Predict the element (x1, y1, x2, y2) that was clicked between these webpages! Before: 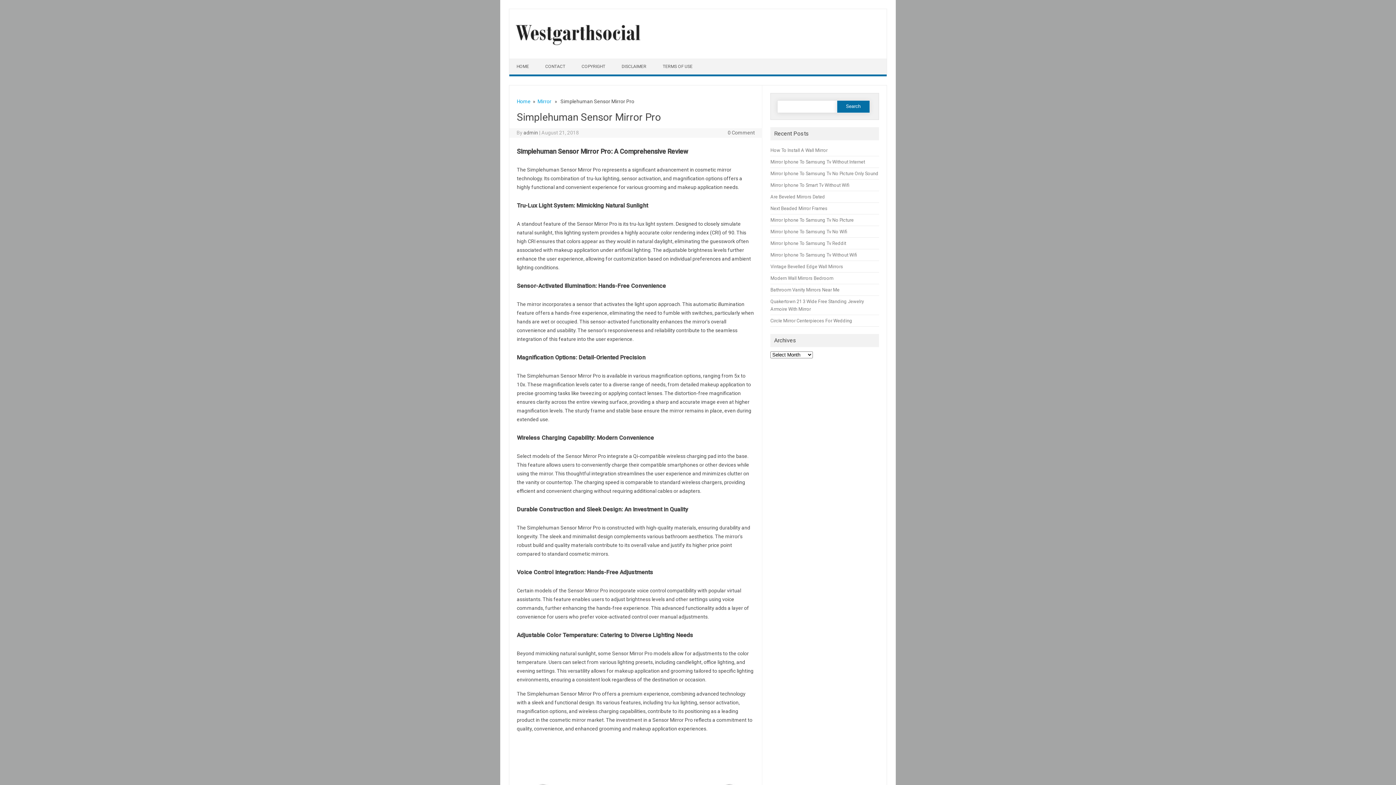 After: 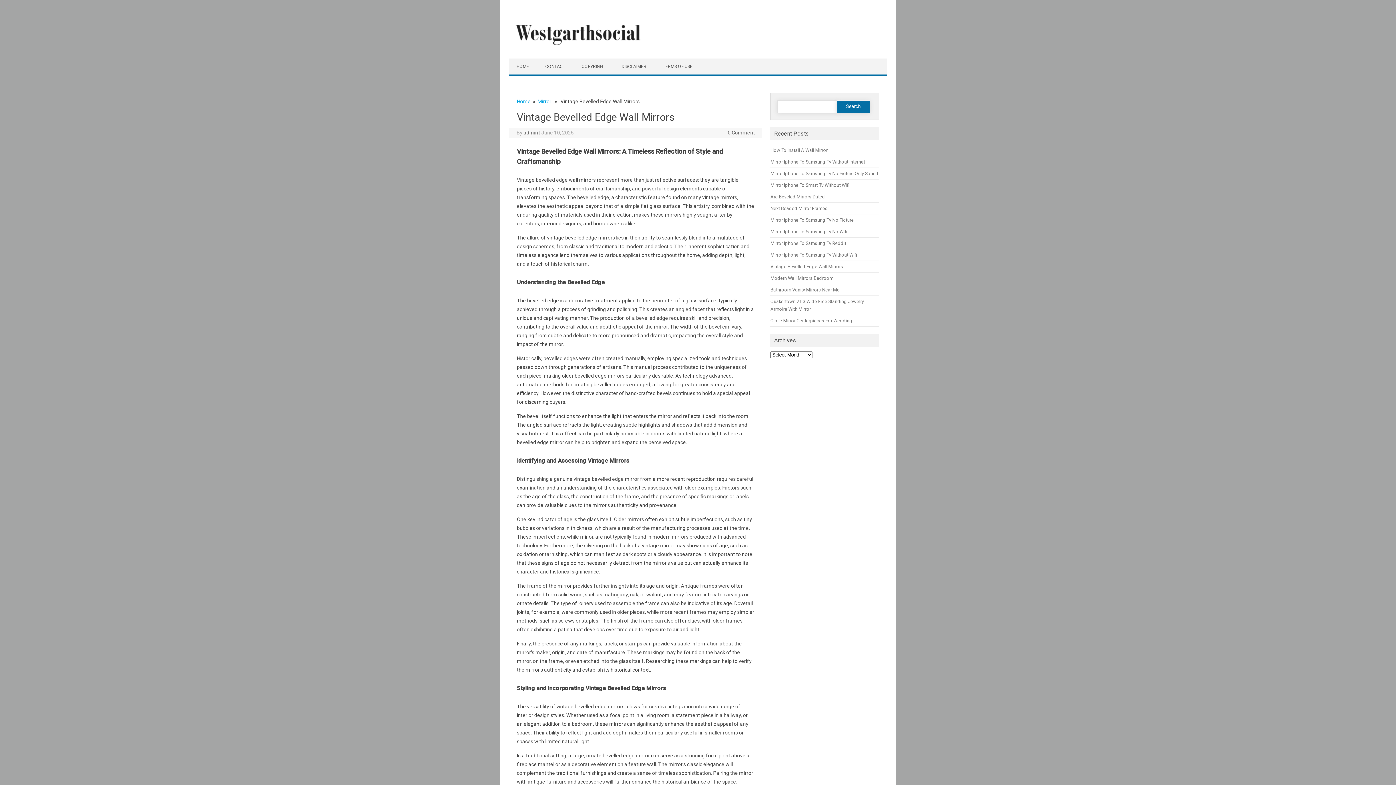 Action: bbox: (770, 263, 843, 269) label: Vintage Bevelled Edge Wall Mirrors